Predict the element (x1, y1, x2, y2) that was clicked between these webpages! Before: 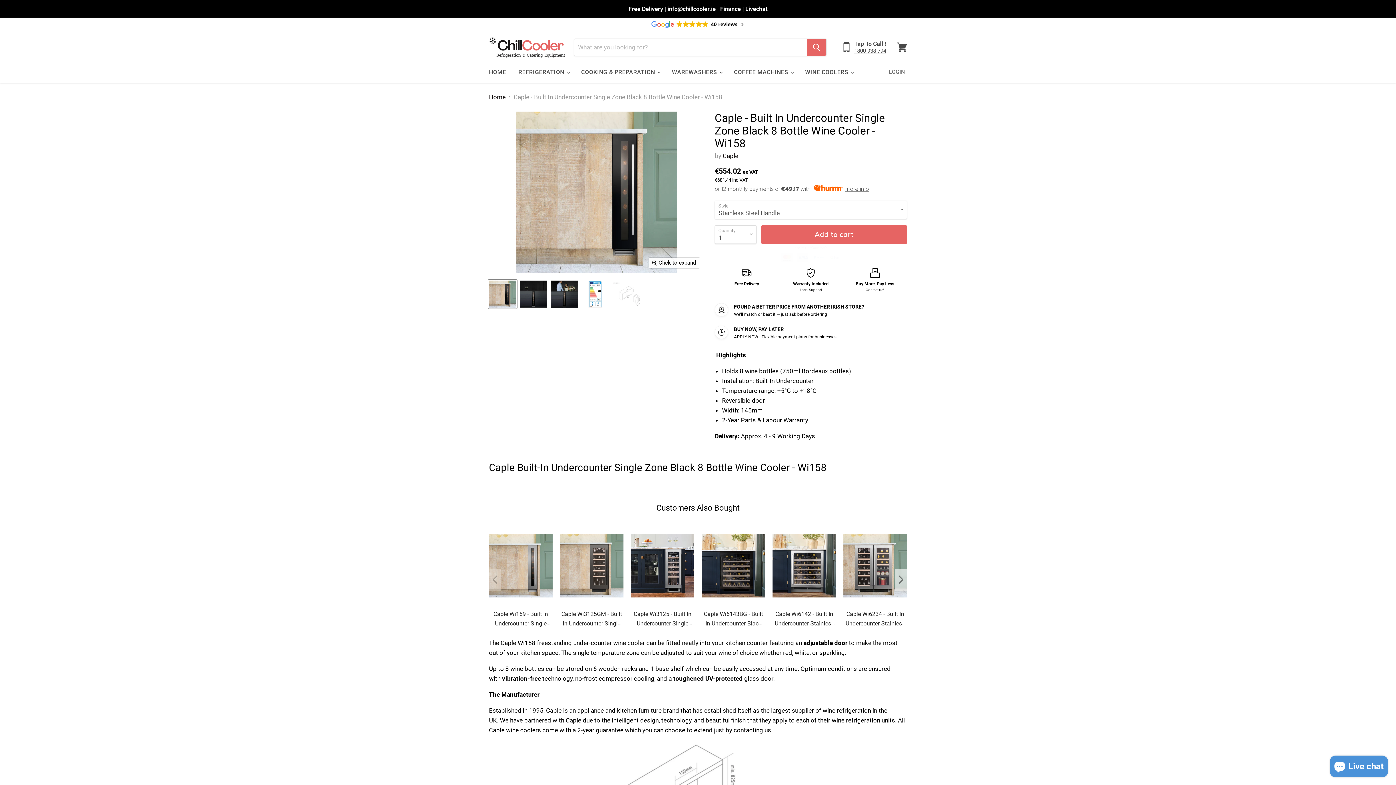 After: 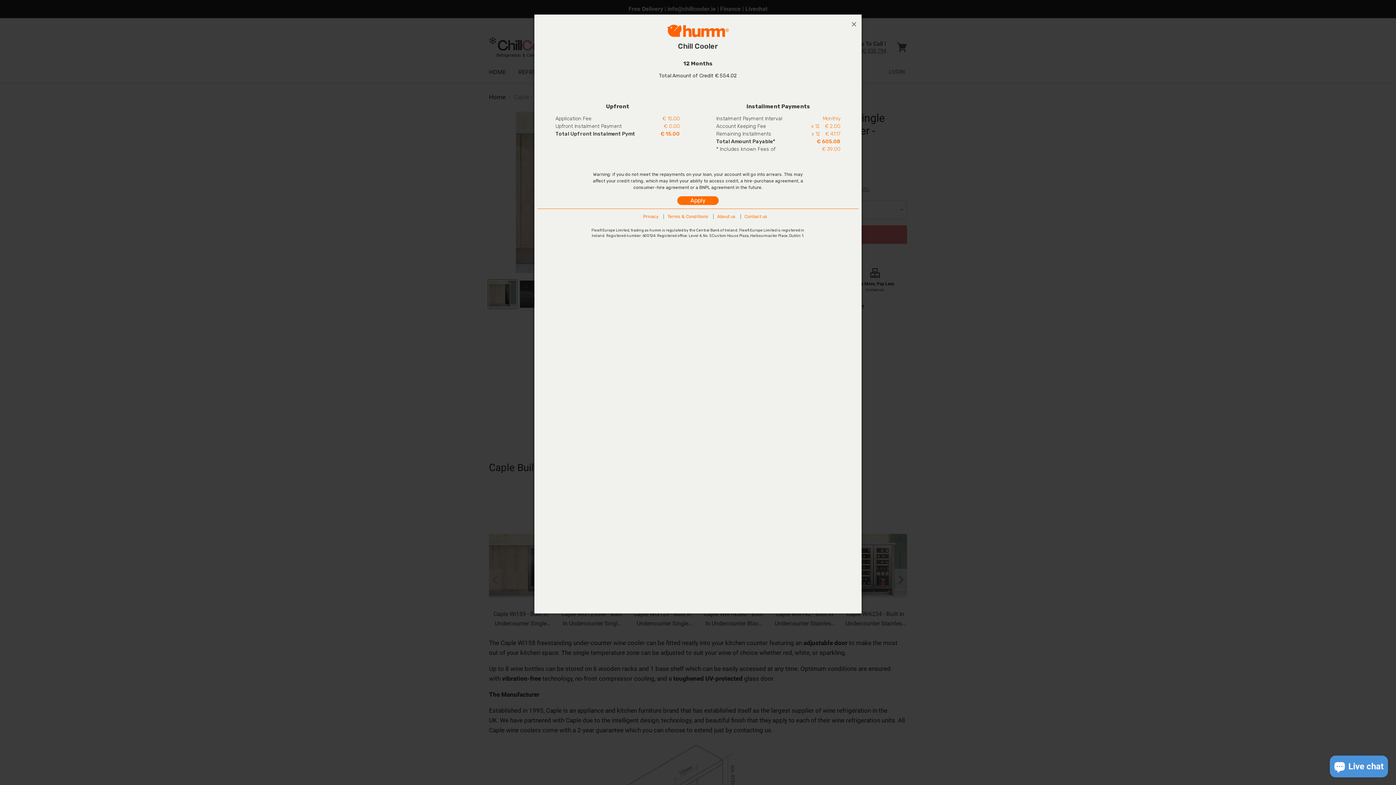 Action: bbox: (714, 183, 907, 194) label: or 12 monthly payments of €49.17 with   more info